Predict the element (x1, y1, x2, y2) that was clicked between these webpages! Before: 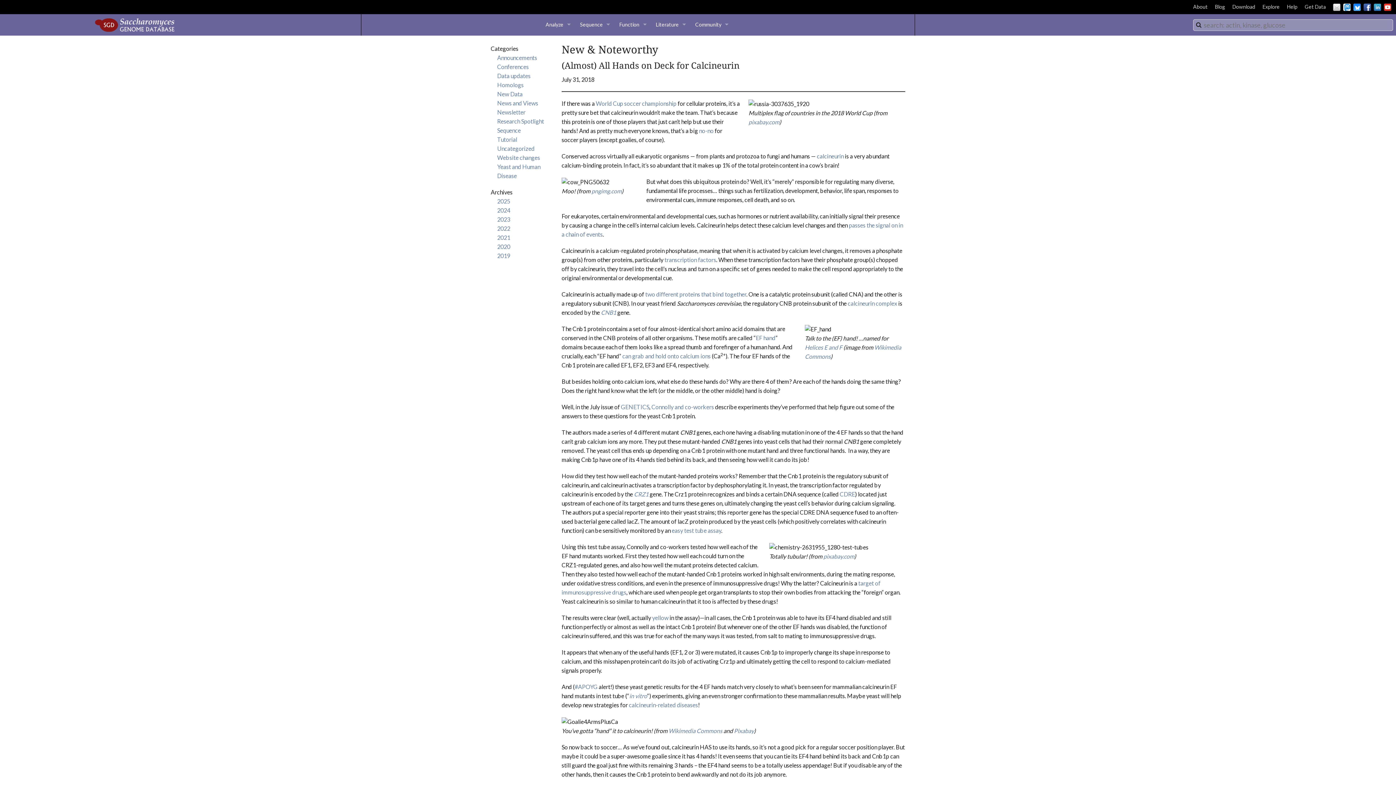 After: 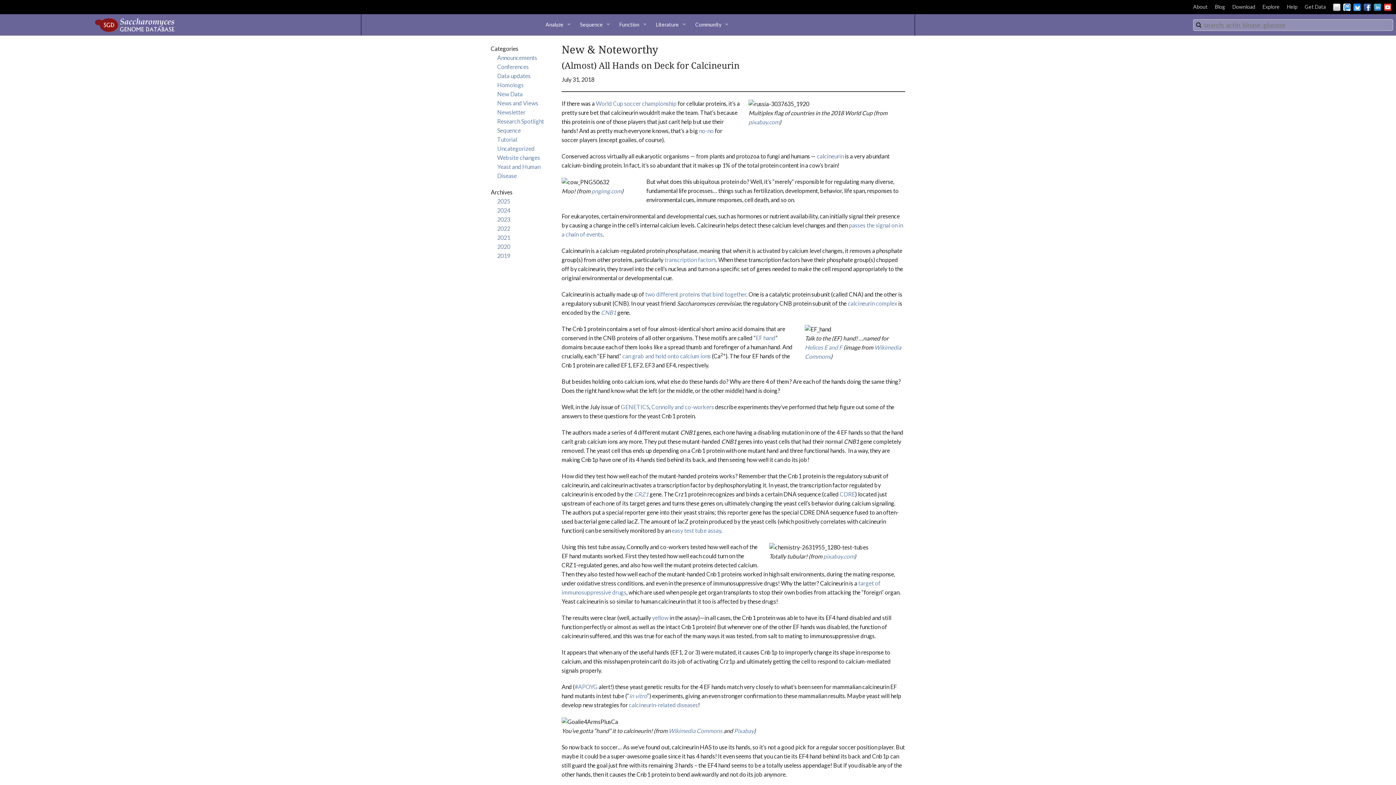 Action: bbox: (1374, 3, 1381, 10) label: LinkedIn